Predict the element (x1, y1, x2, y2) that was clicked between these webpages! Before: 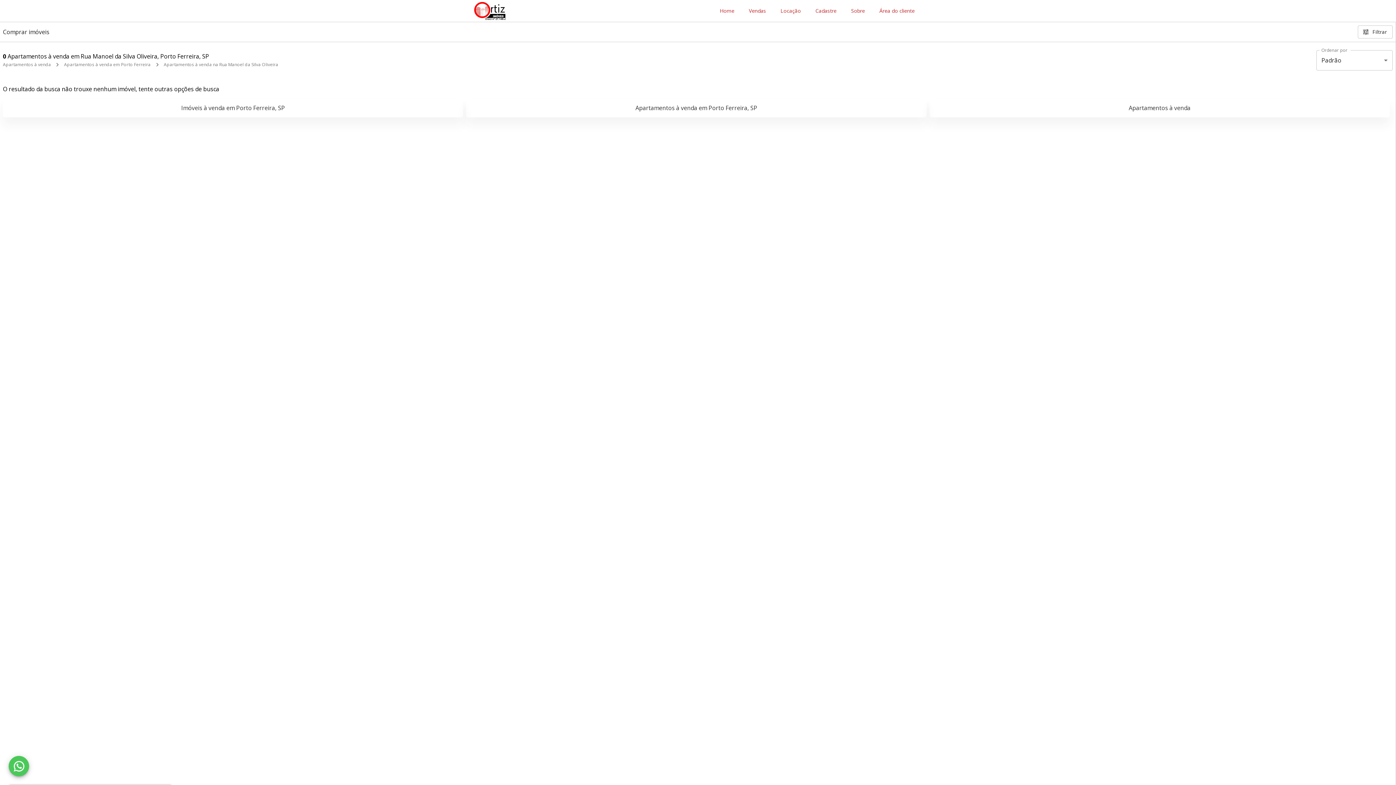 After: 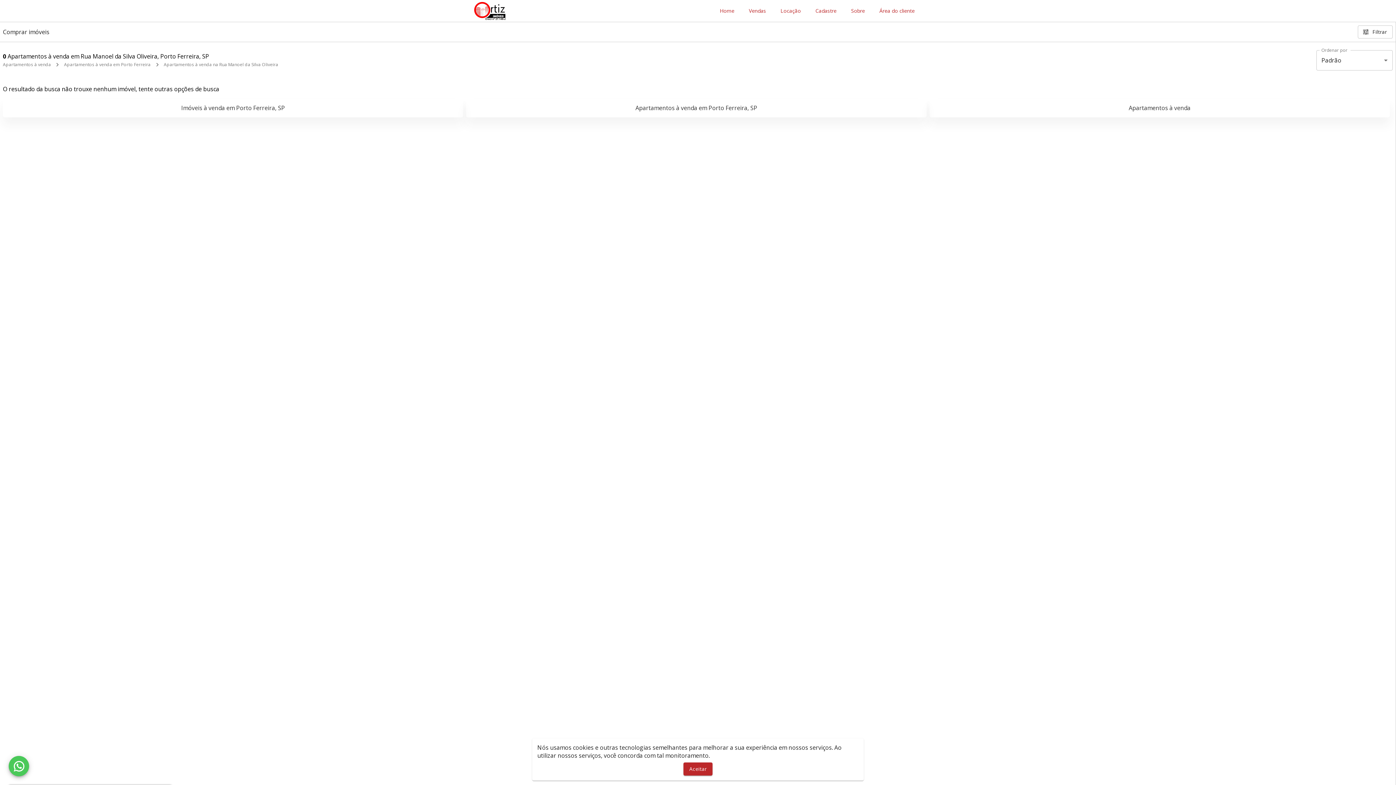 Action: label: Apartamentos à venda na Rua Manoel da Silva Oliveira bbox: (163, 61, 278, 67)